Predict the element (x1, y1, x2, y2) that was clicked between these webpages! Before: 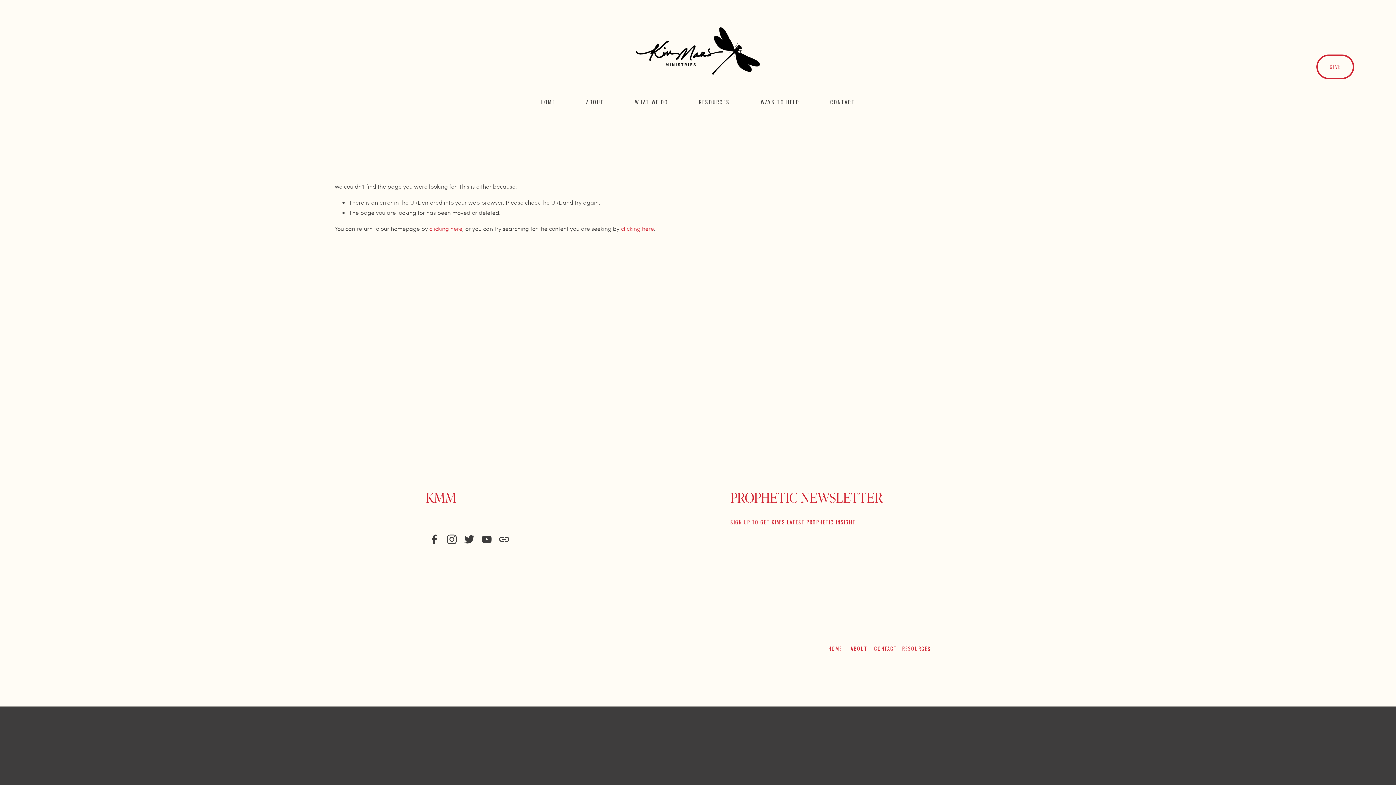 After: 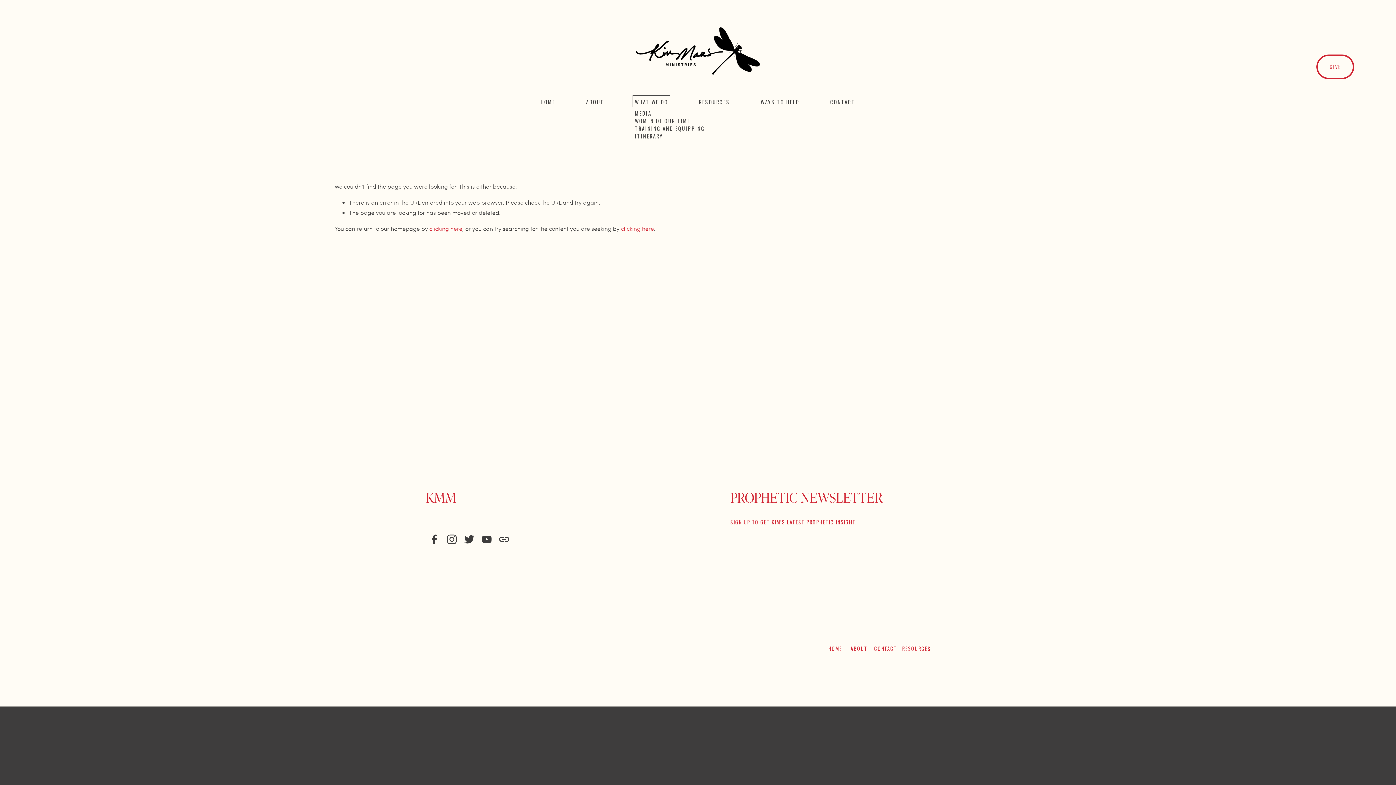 Action: bbox: (635, 96, 668, 107) label: folder dropdown